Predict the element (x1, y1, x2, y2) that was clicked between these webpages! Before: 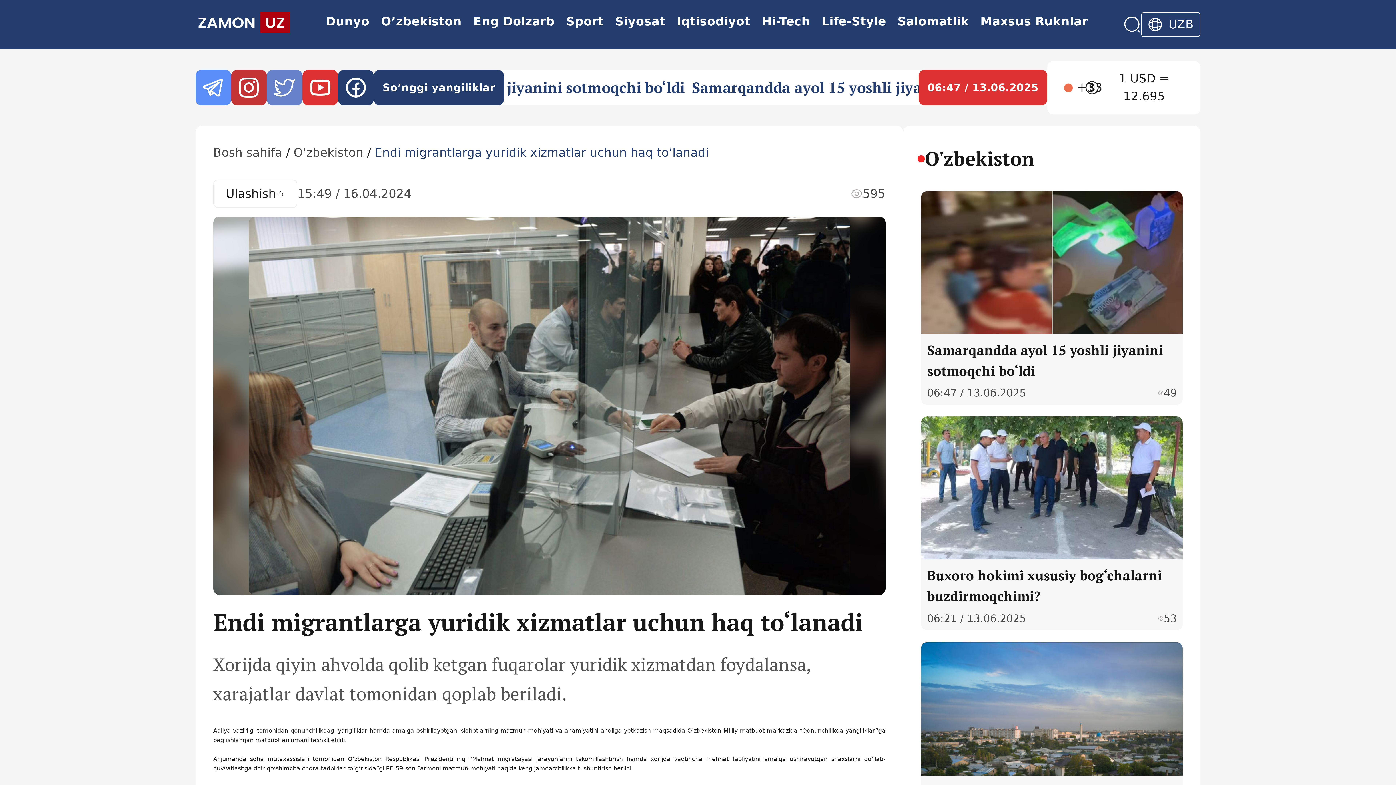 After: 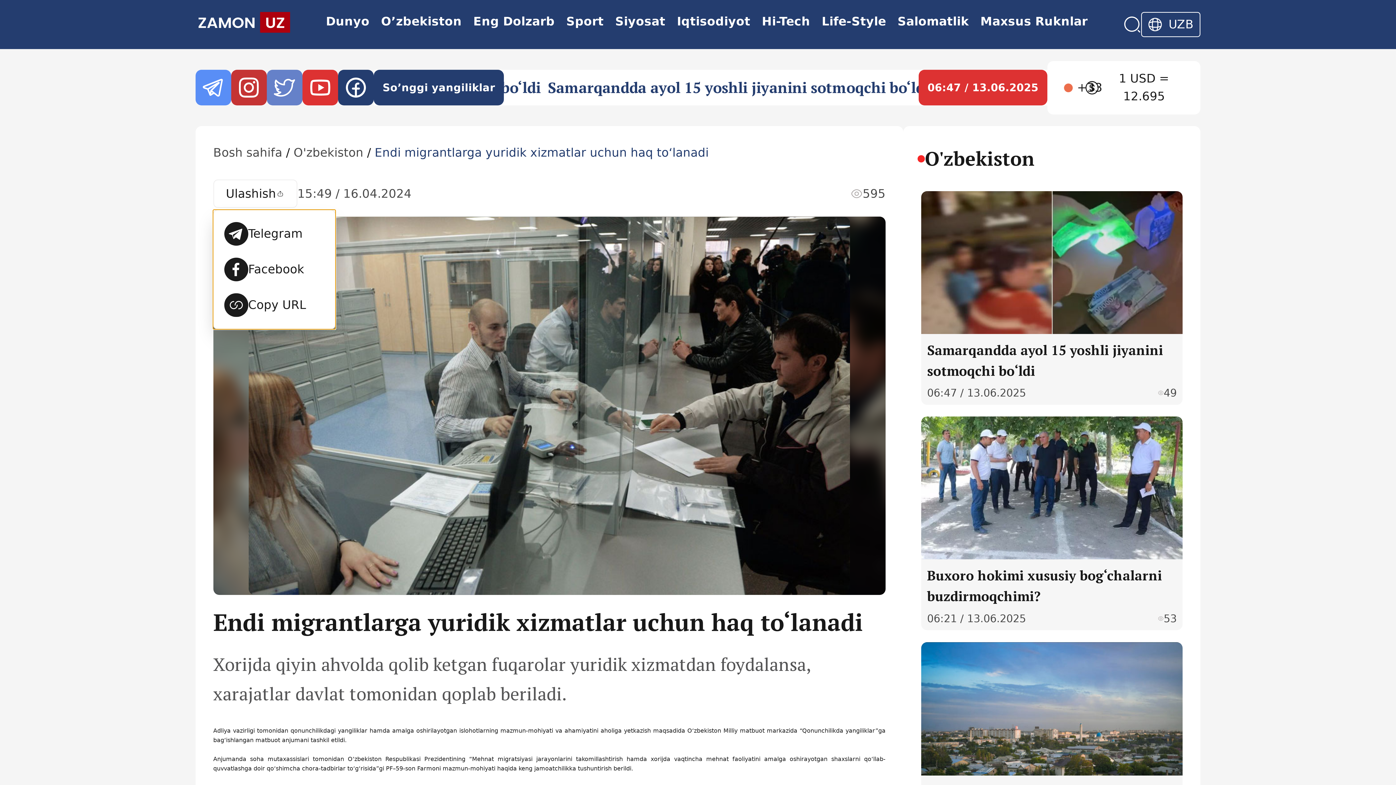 Action: label: Ulashish bbox: (213, 179, 297, 207)